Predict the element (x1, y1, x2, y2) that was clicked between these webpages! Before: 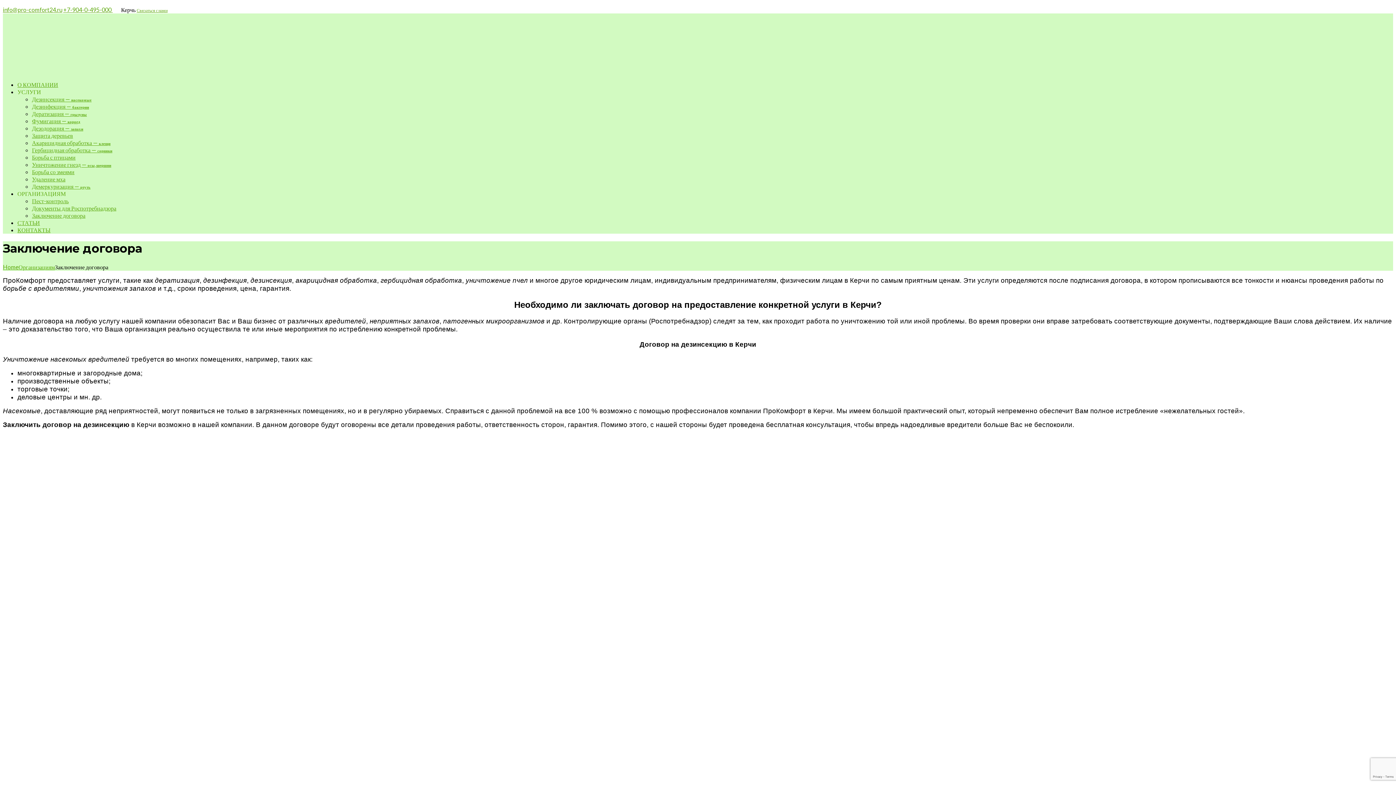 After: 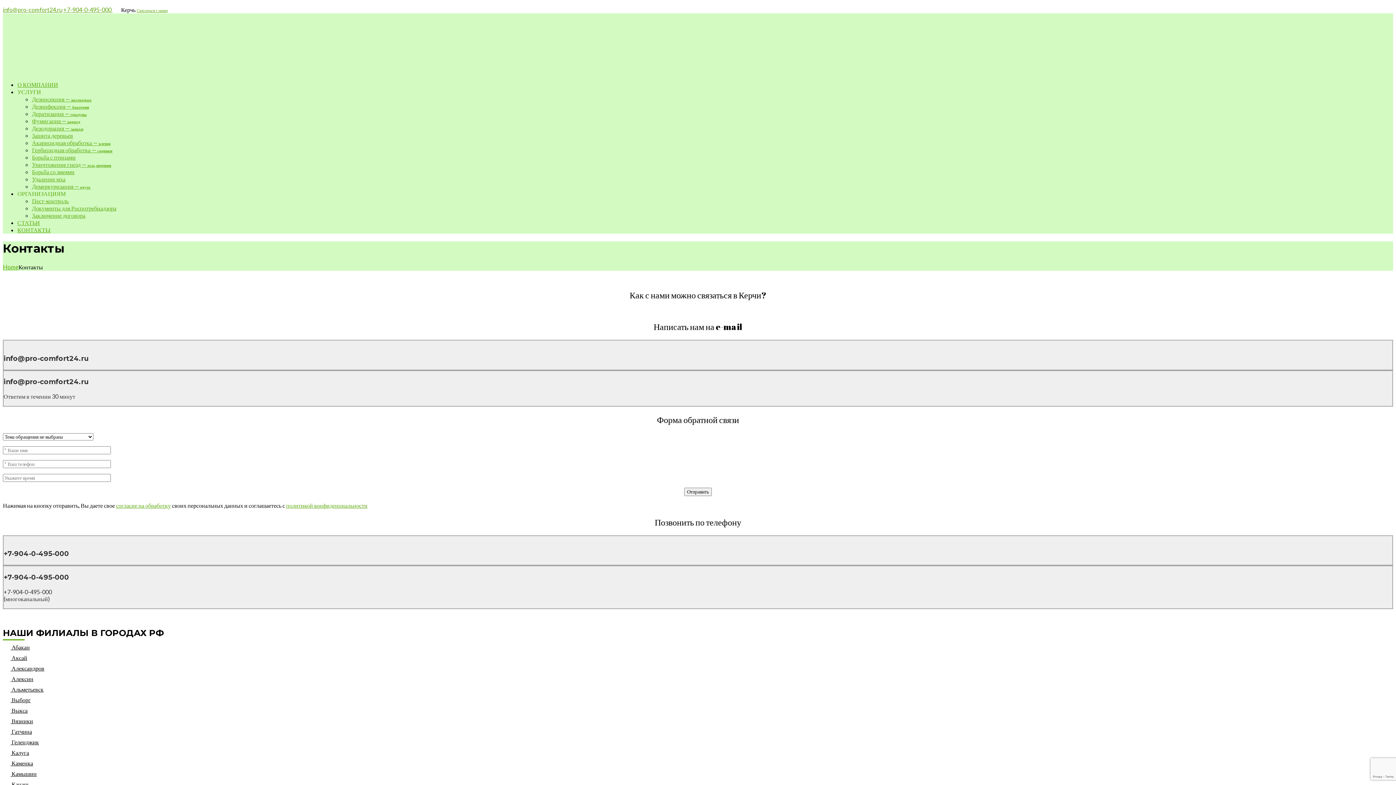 Action: bbox: (17, 226, 50, 233) label: КОНТАКТЫ